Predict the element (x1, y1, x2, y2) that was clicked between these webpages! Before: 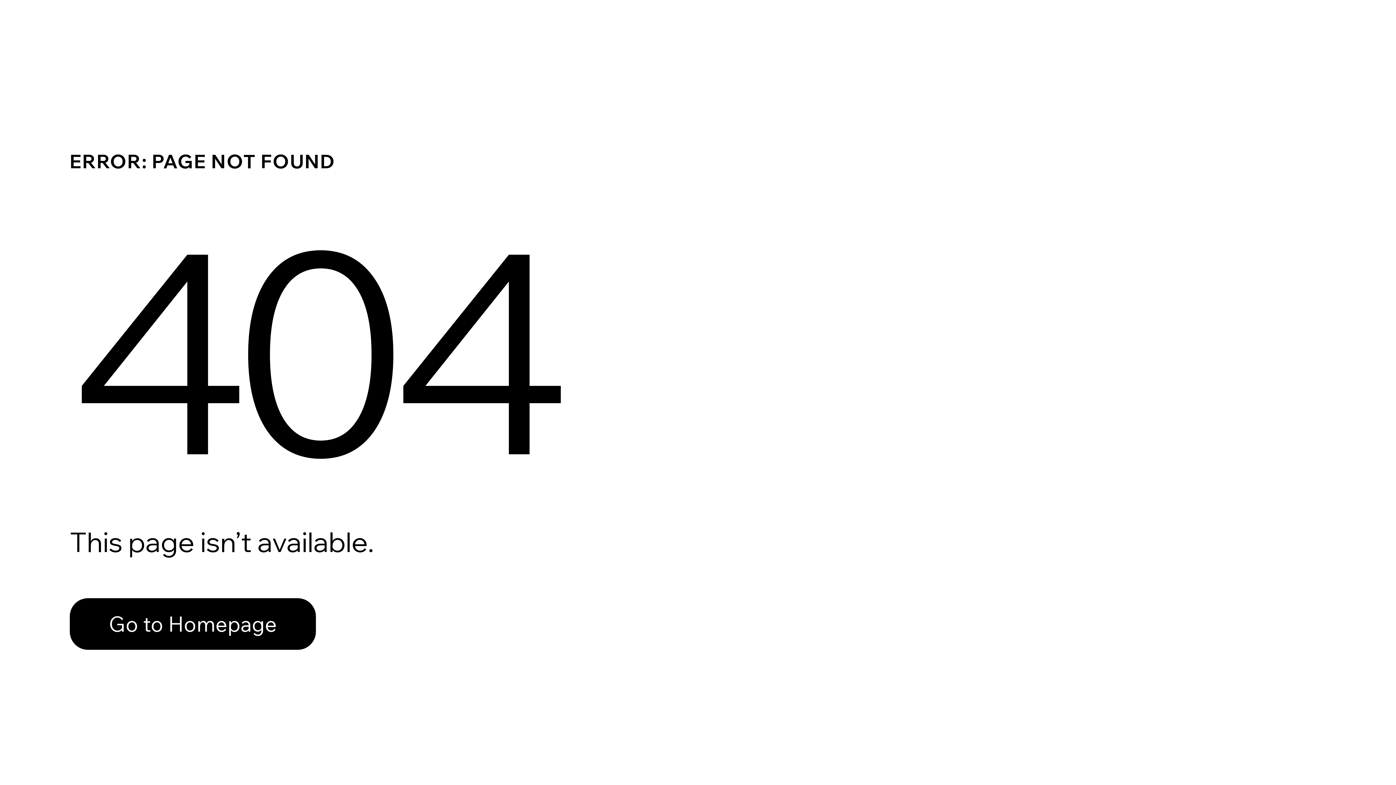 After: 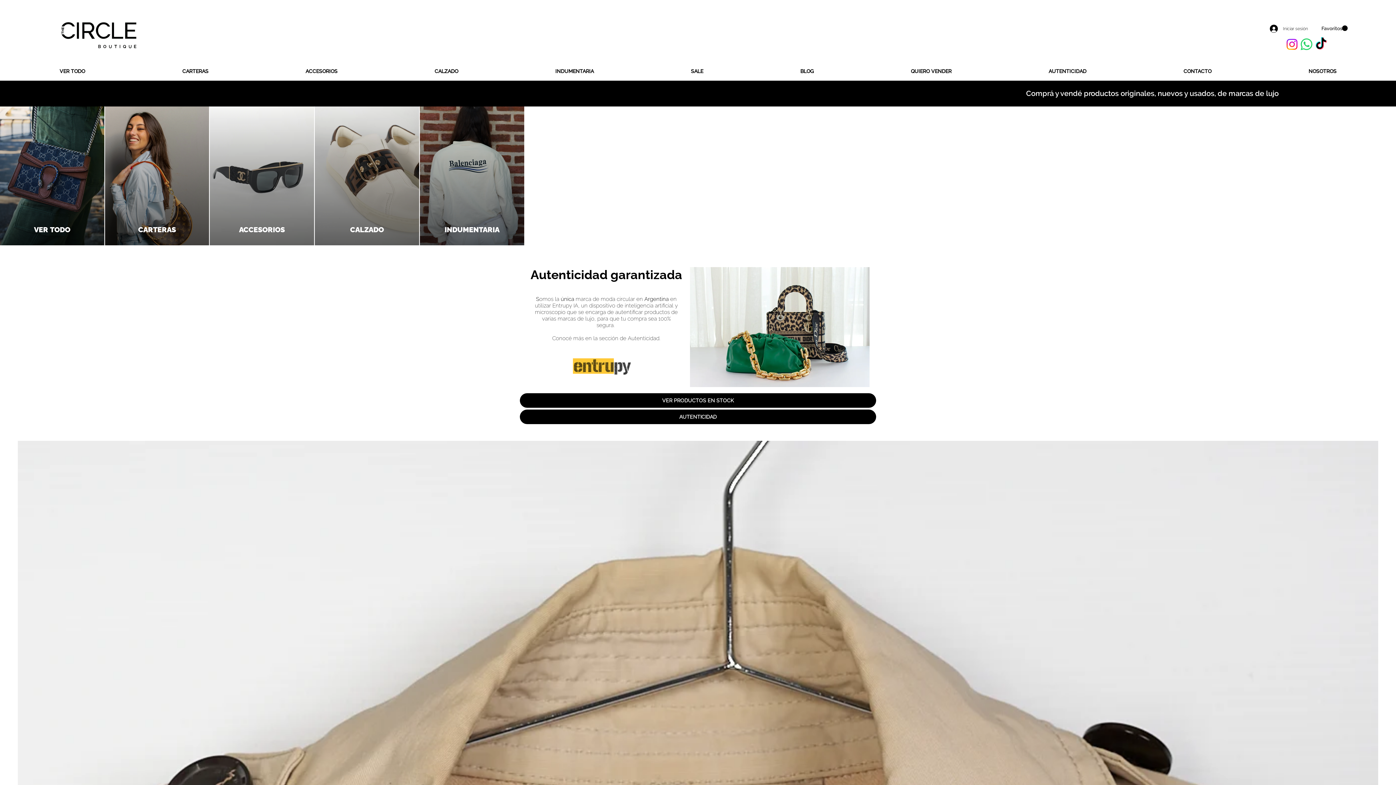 Action: label: Go to Homepage bbox: (69, 598, 316, 650)